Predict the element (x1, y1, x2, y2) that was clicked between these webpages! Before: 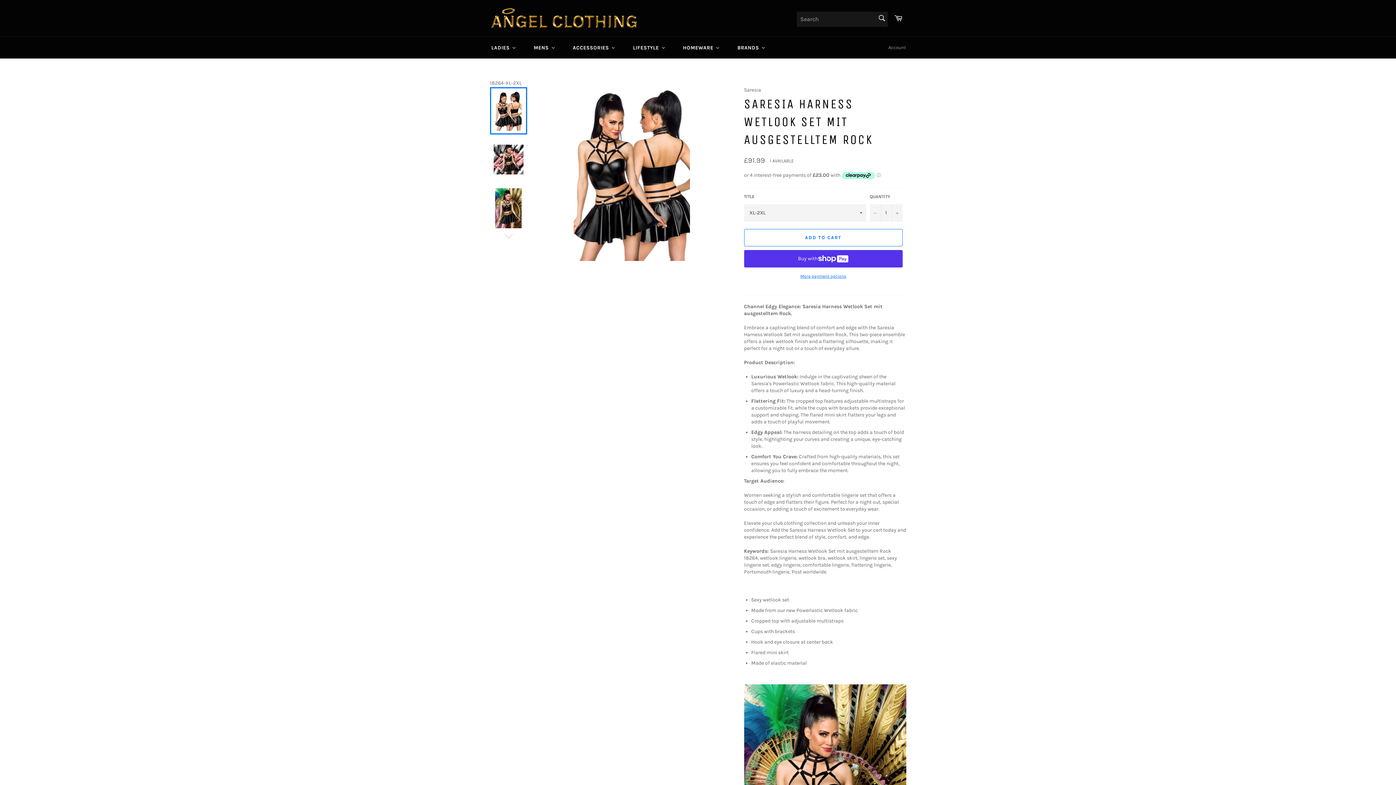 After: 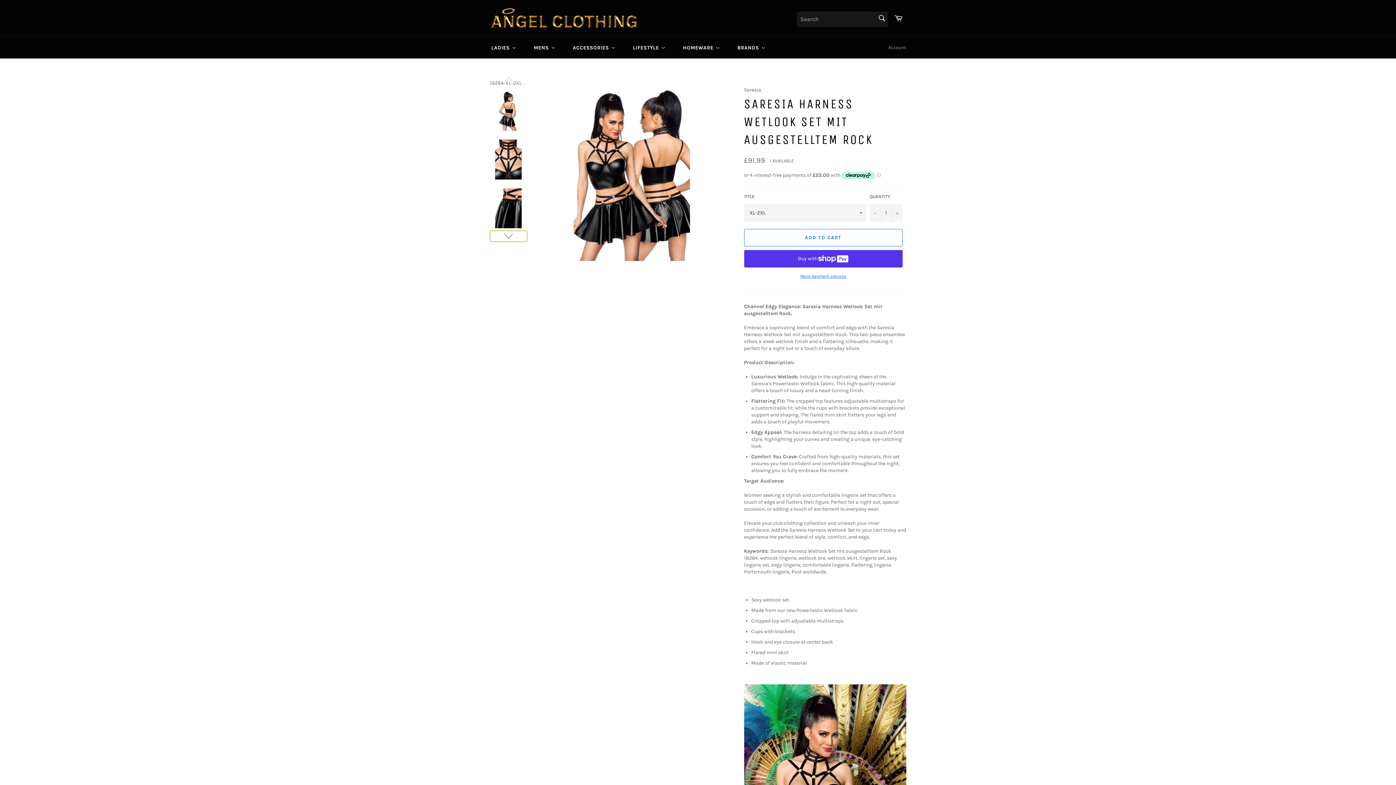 Action: bbox: (490, 230, 527, 241)